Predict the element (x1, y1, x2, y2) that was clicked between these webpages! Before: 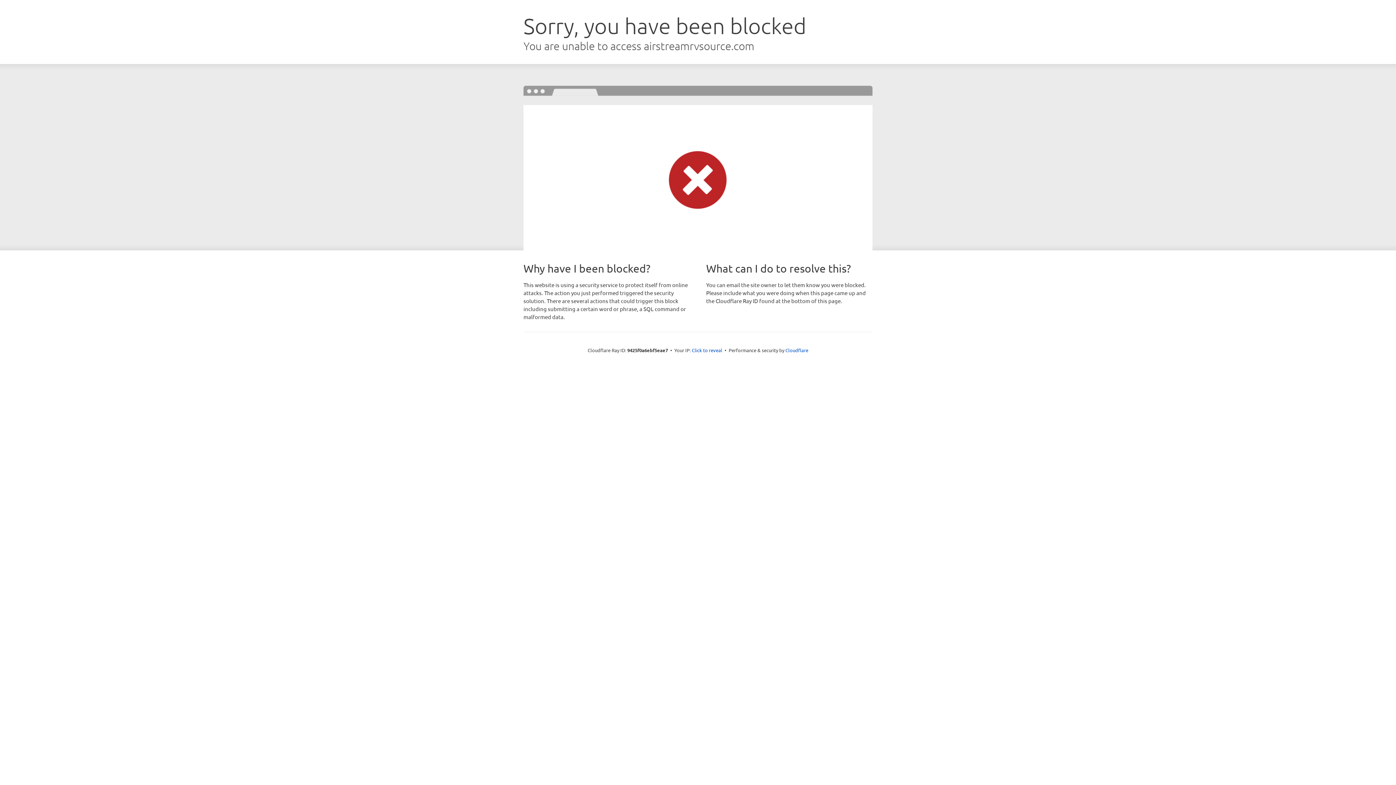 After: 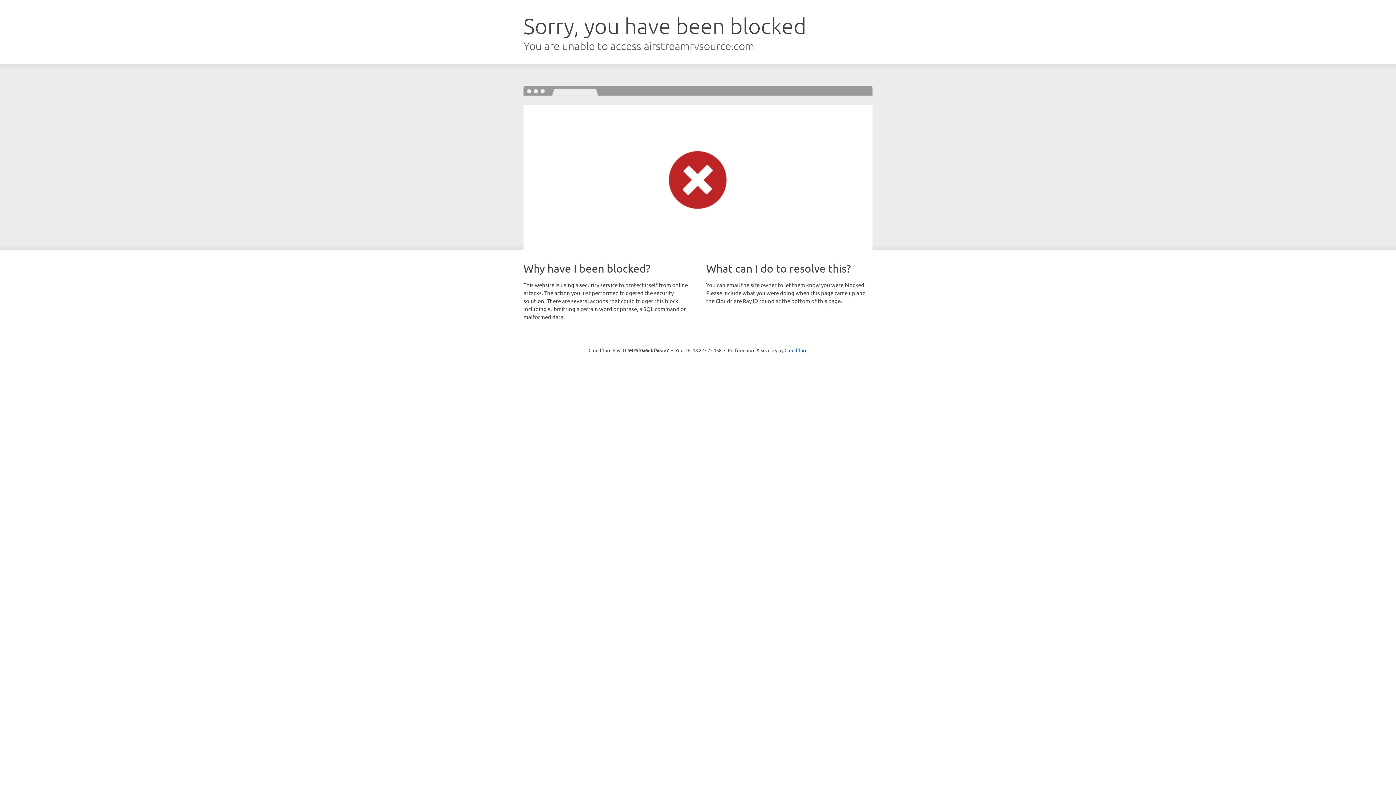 Action: label: Click to reveal bbox: (692, 346, 722, 353)